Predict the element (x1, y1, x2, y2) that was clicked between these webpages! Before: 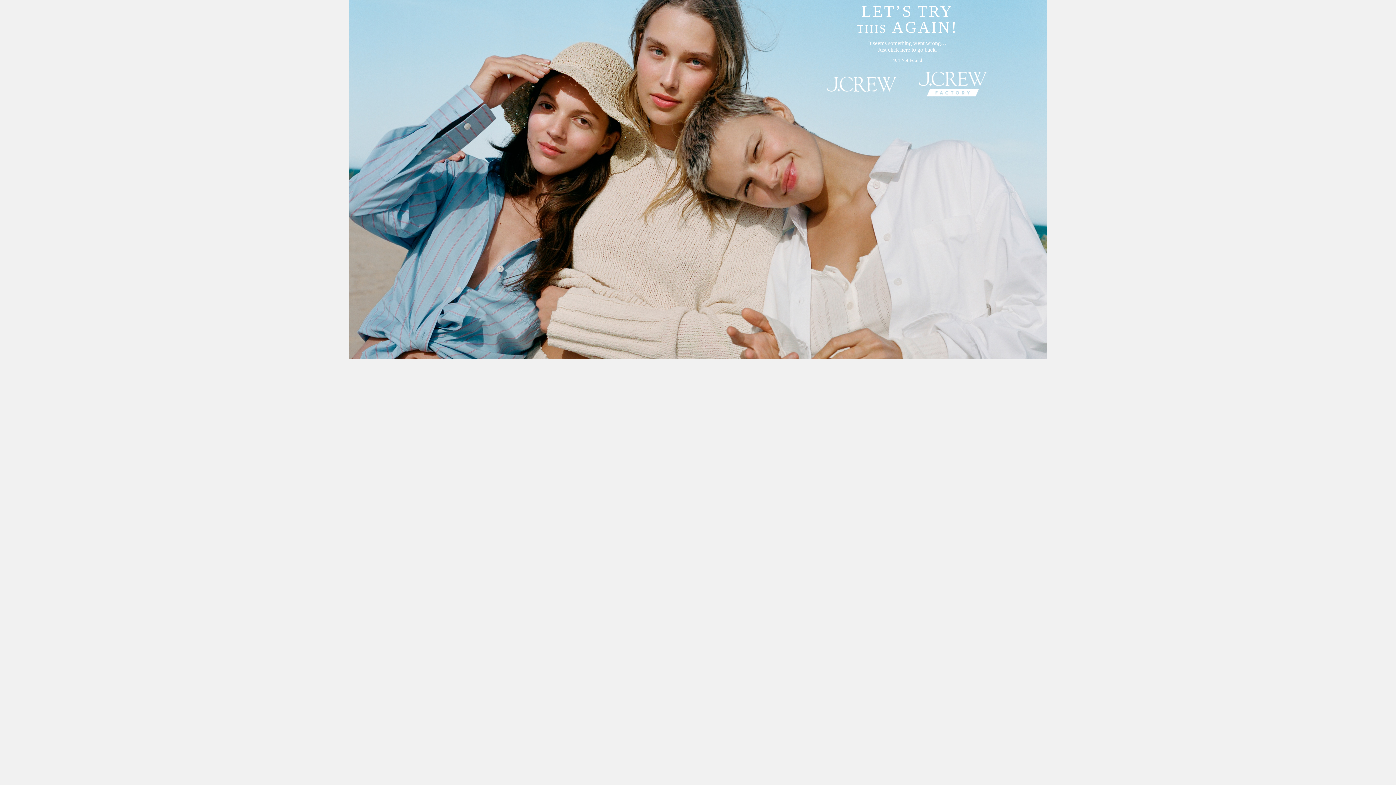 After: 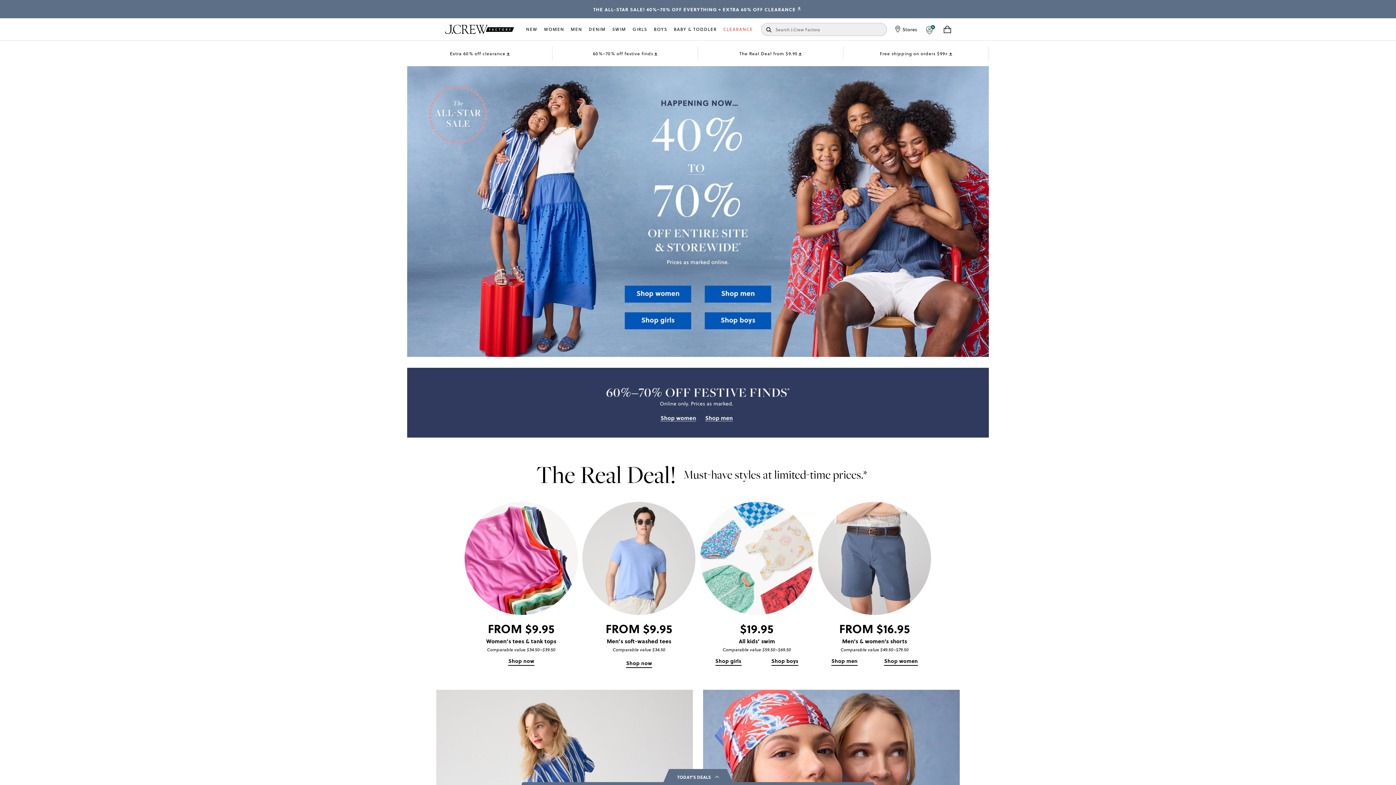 Action: bbox: (888, 46, 910, 52) label: click here